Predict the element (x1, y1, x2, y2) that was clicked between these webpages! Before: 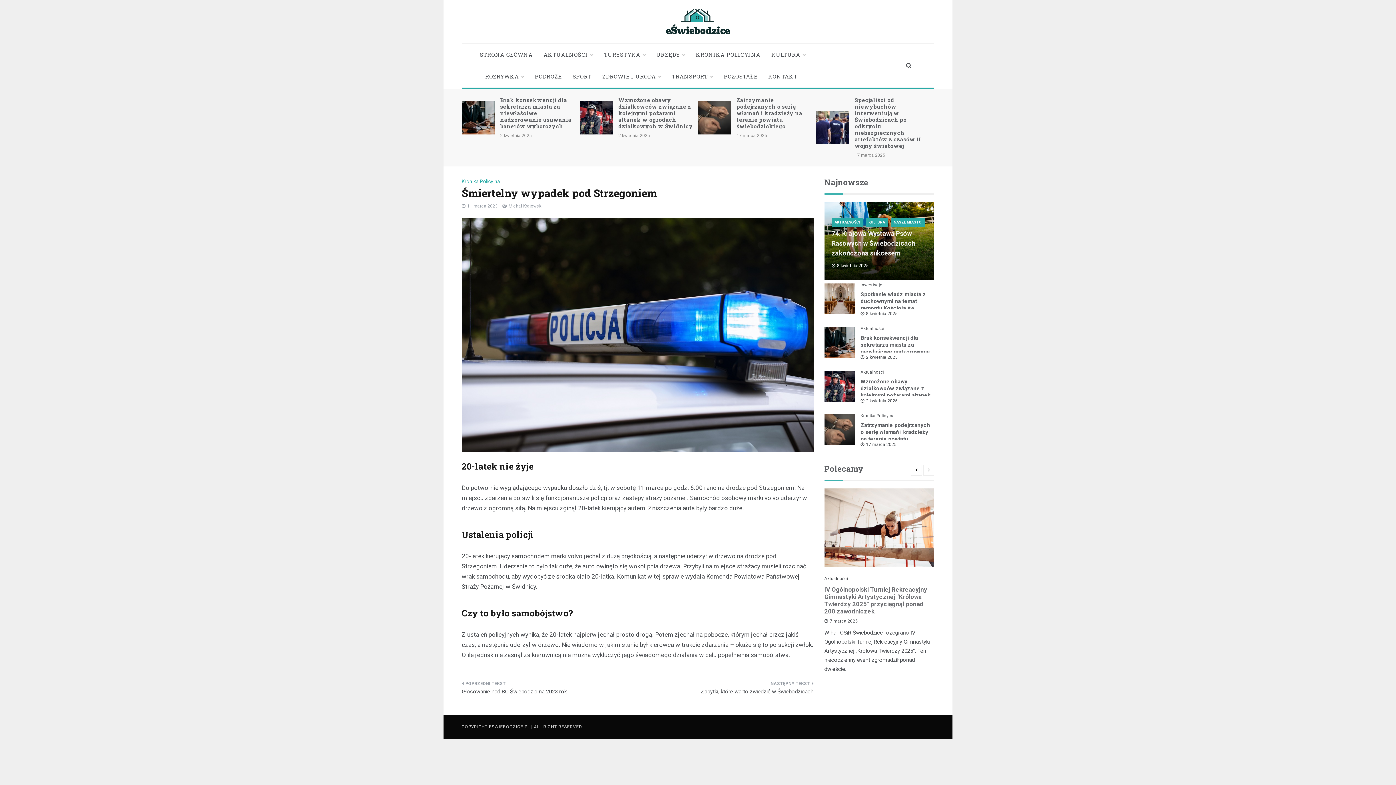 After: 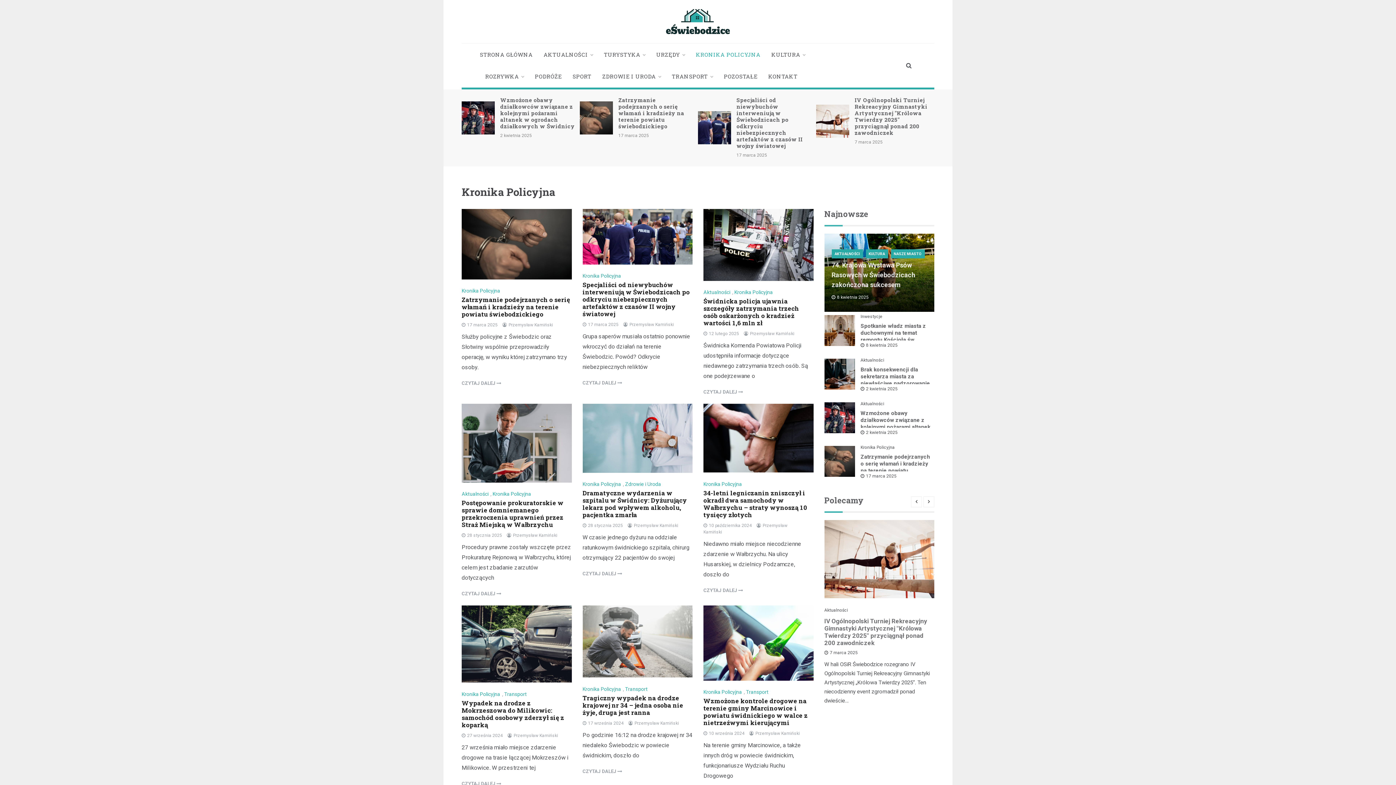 Action: bbox: (860, 413, 894, 418) label: Kronika Policyjna